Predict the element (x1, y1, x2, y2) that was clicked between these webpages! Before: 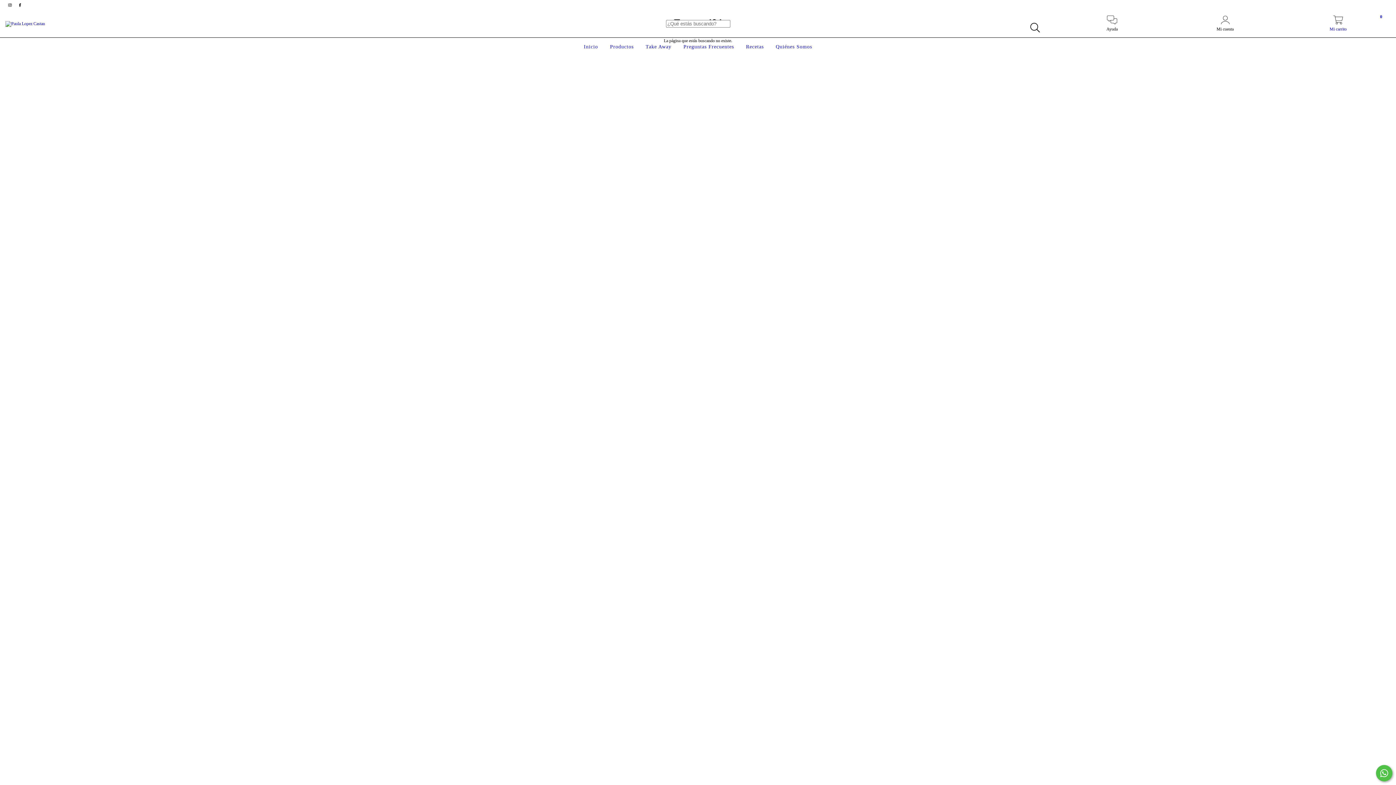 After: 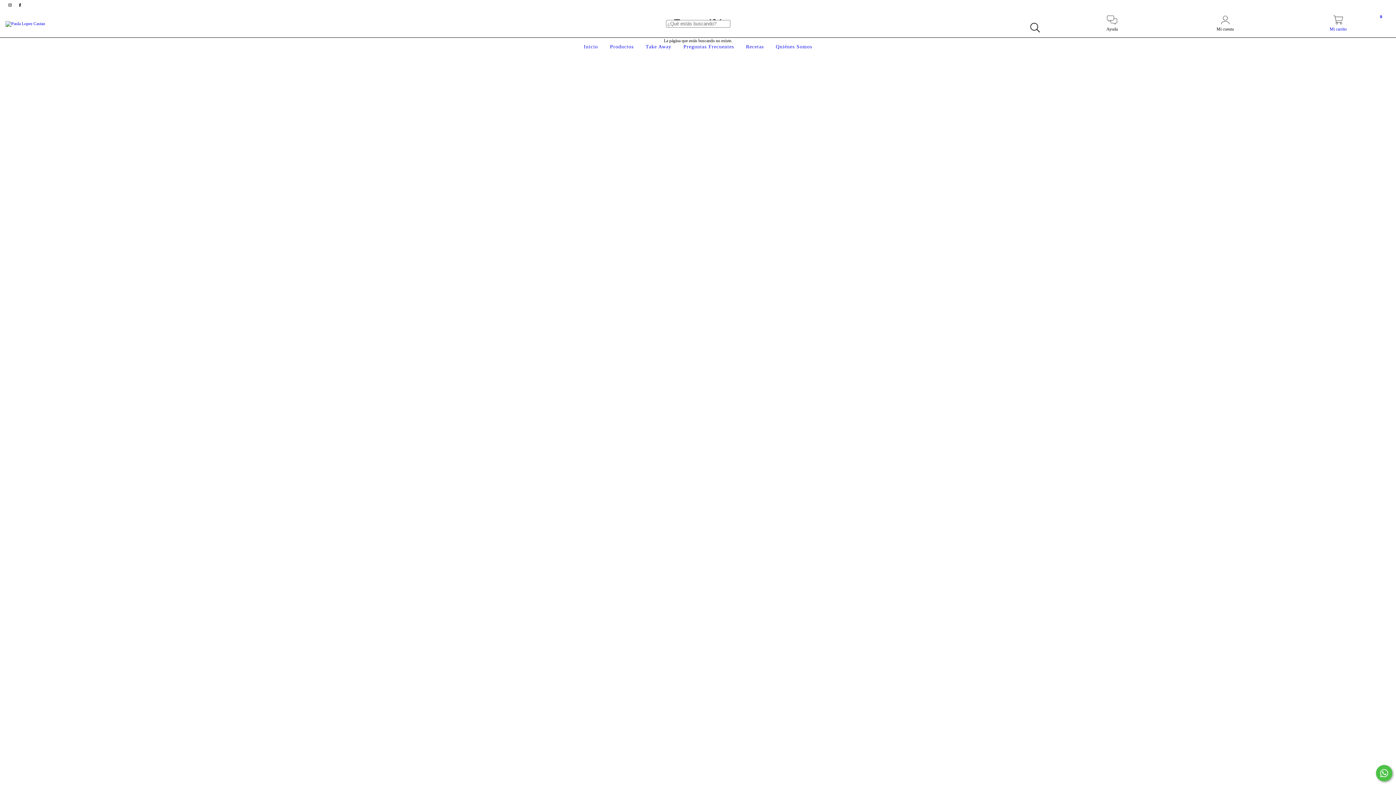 Action: label: Comunicate por WhatsApp bbox: (1376, 765, 1392, 781)